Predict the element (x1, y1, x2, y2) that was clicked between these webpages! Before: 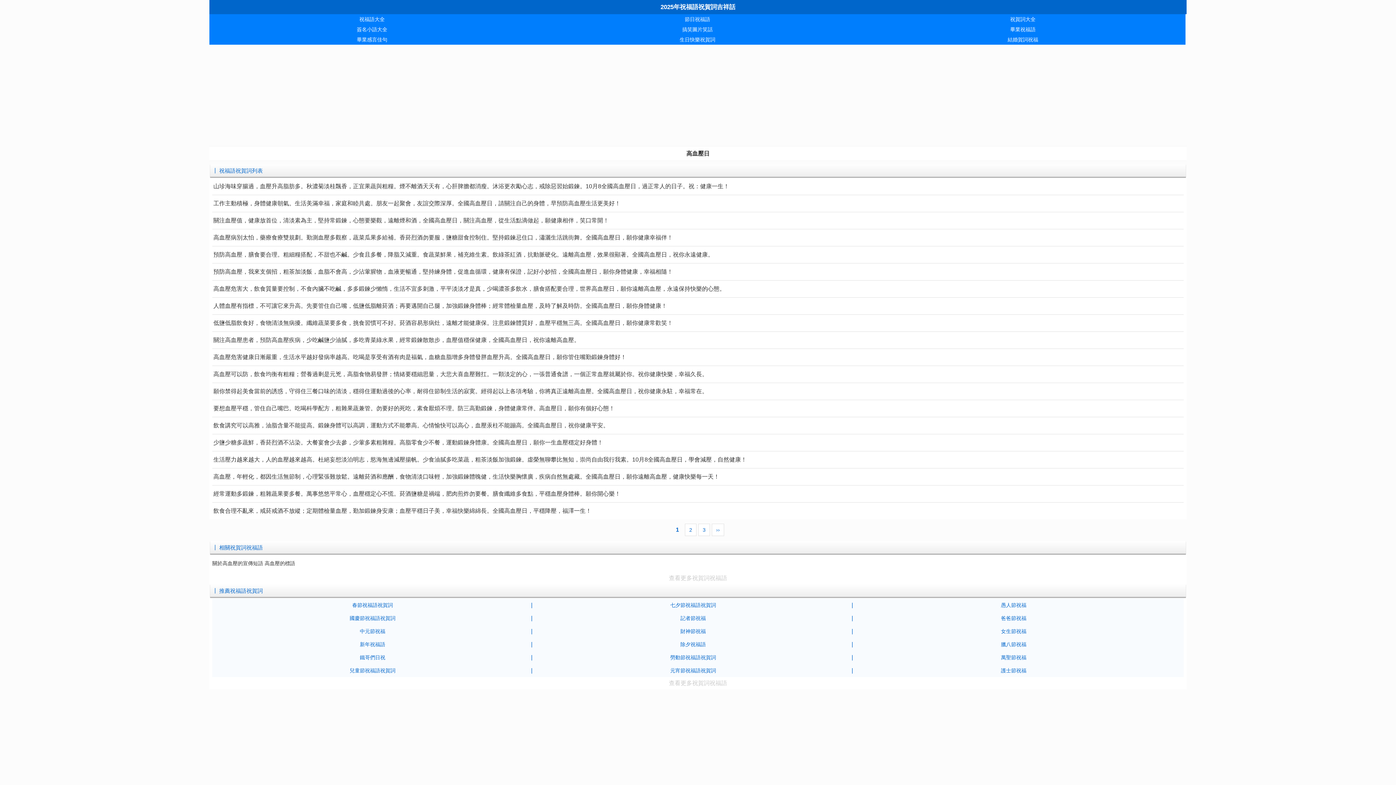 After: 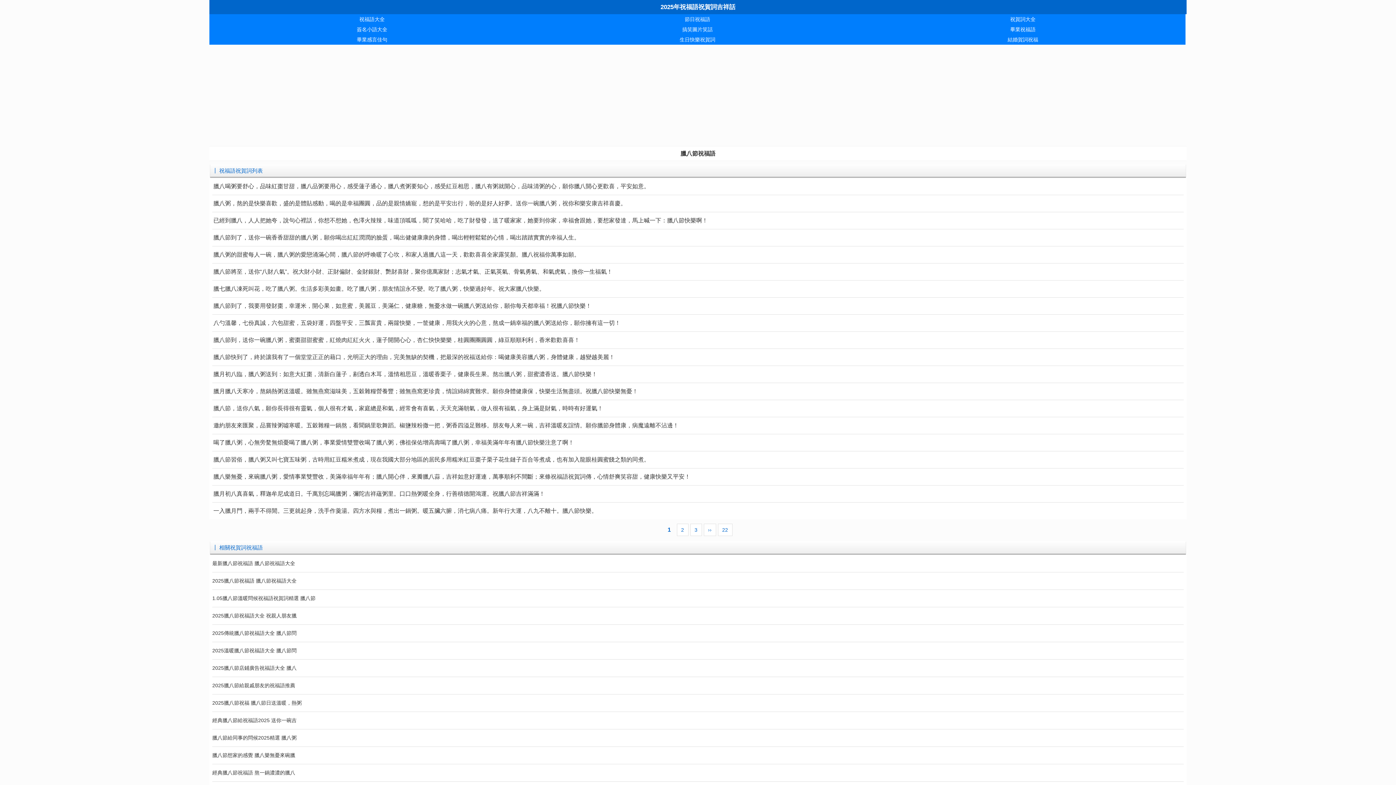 Action: bbox: (853, 638, 1174, 651) label: 臘八節祝福